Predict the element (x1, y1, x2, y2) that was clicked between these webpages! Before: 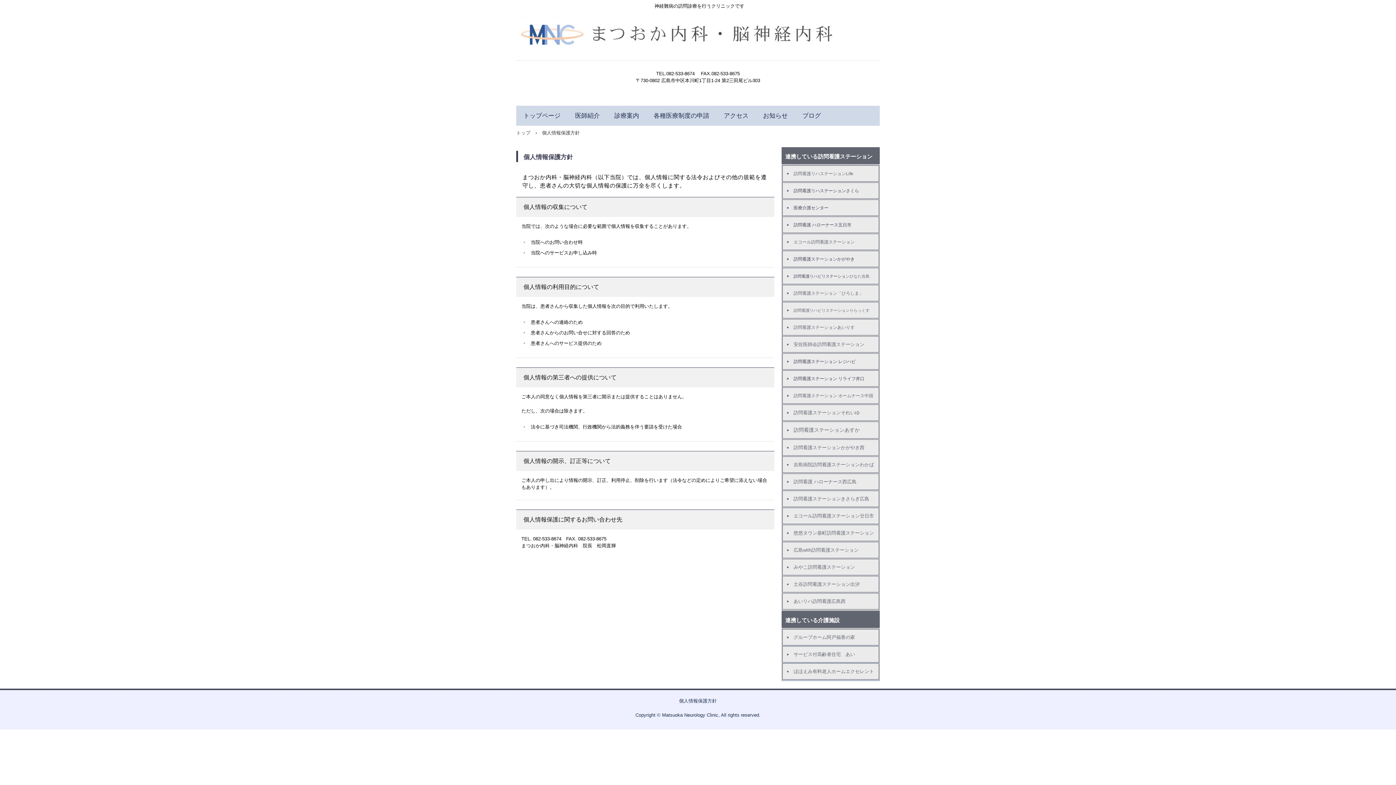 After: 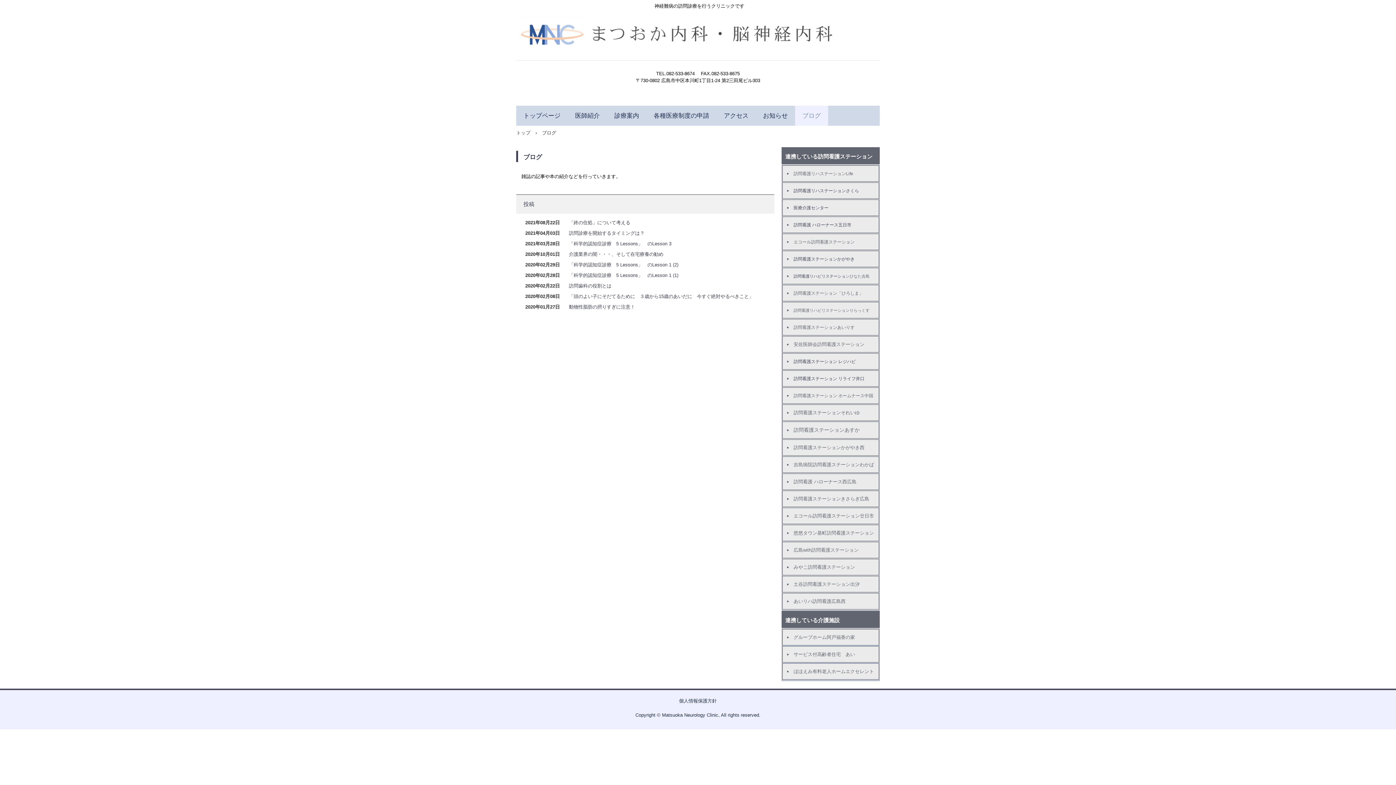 Action: label: ブログ bbox: (795, 105, 828, 125)